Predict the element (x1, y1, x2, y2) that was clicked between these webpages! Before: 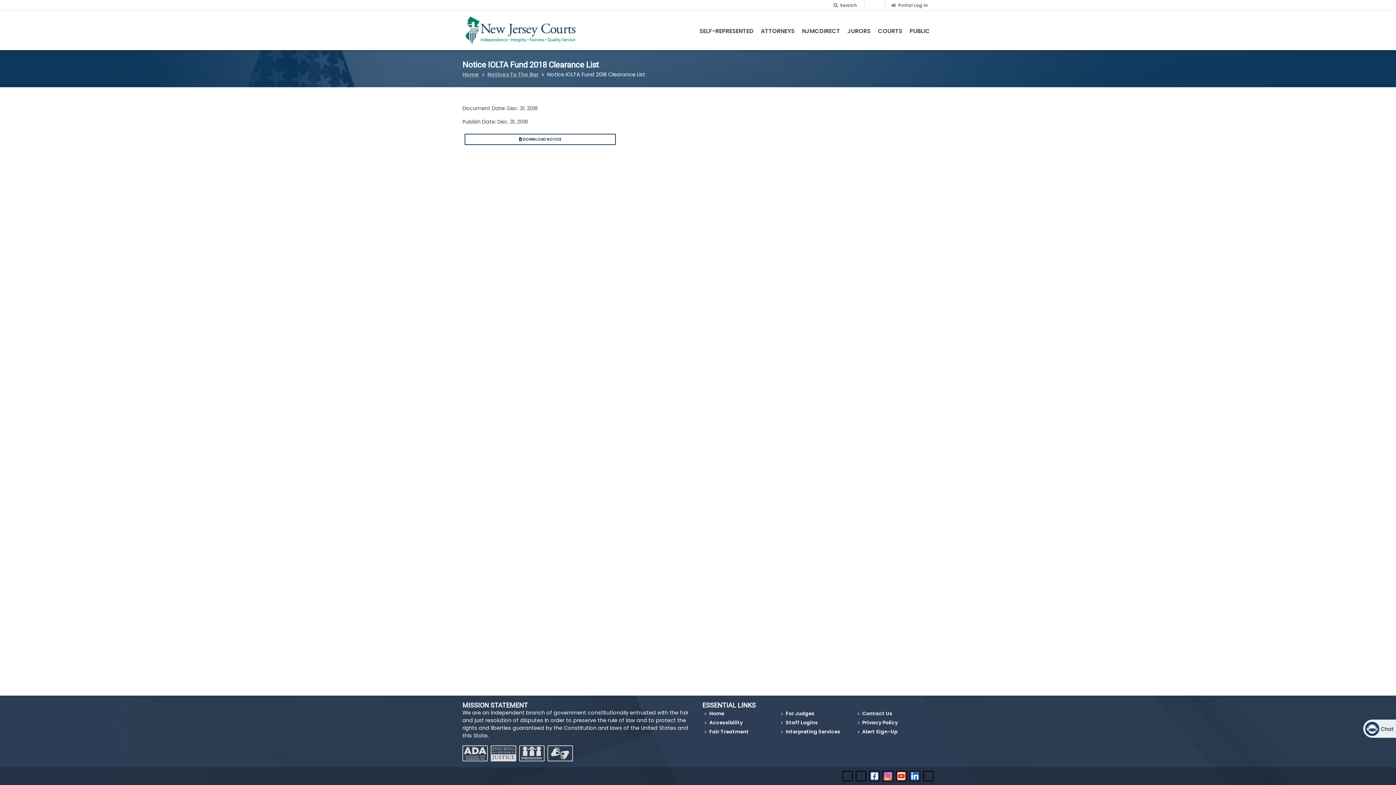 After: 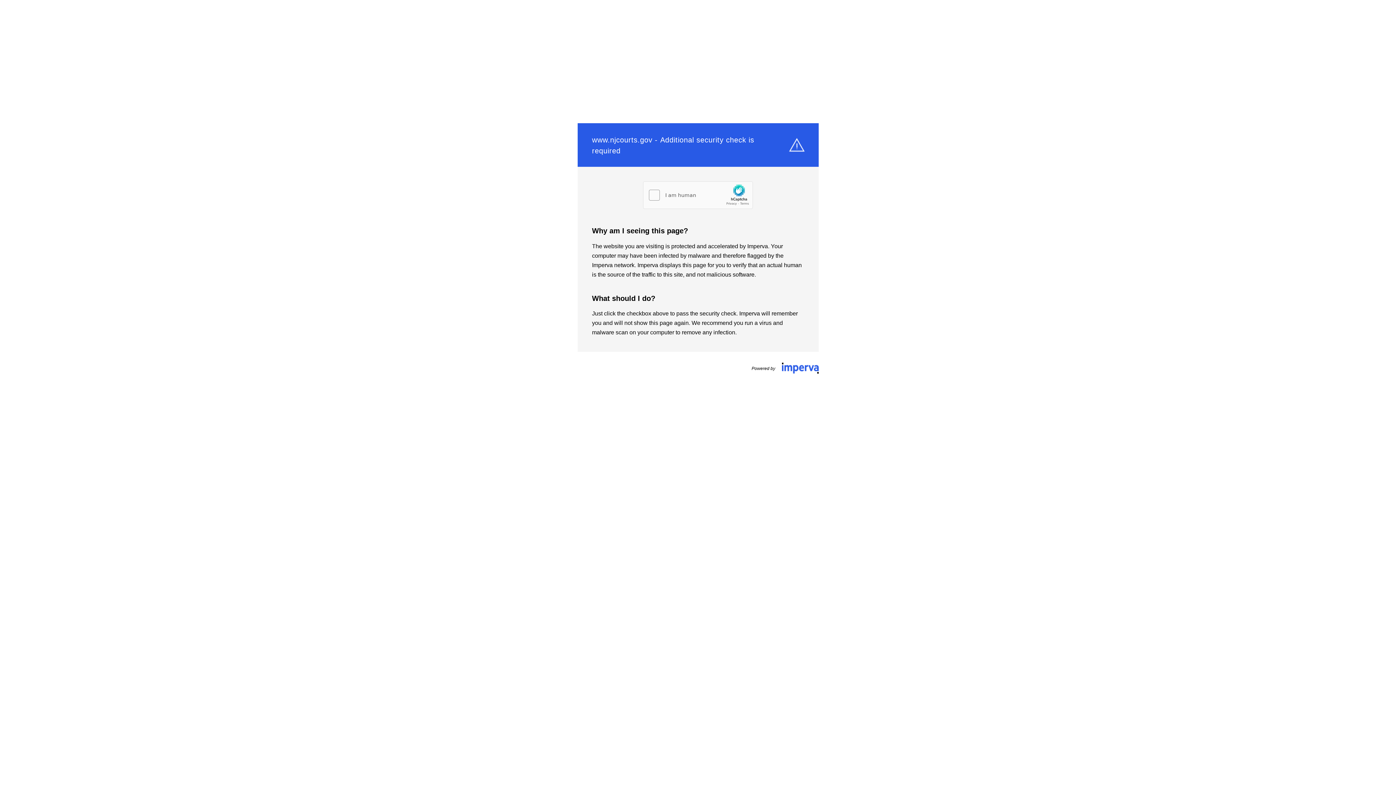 Action: bbox: (696, 21, 757, 41) label: Self-Represented